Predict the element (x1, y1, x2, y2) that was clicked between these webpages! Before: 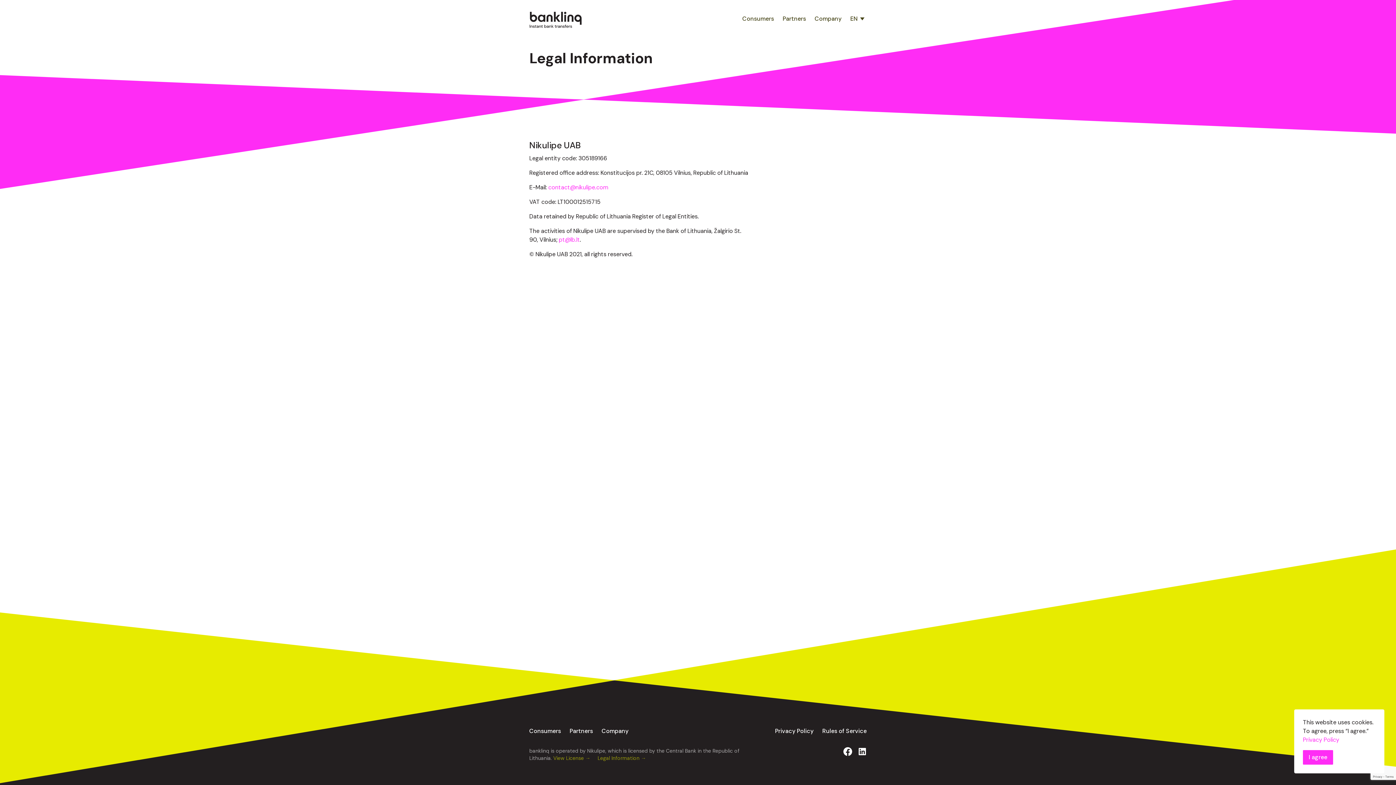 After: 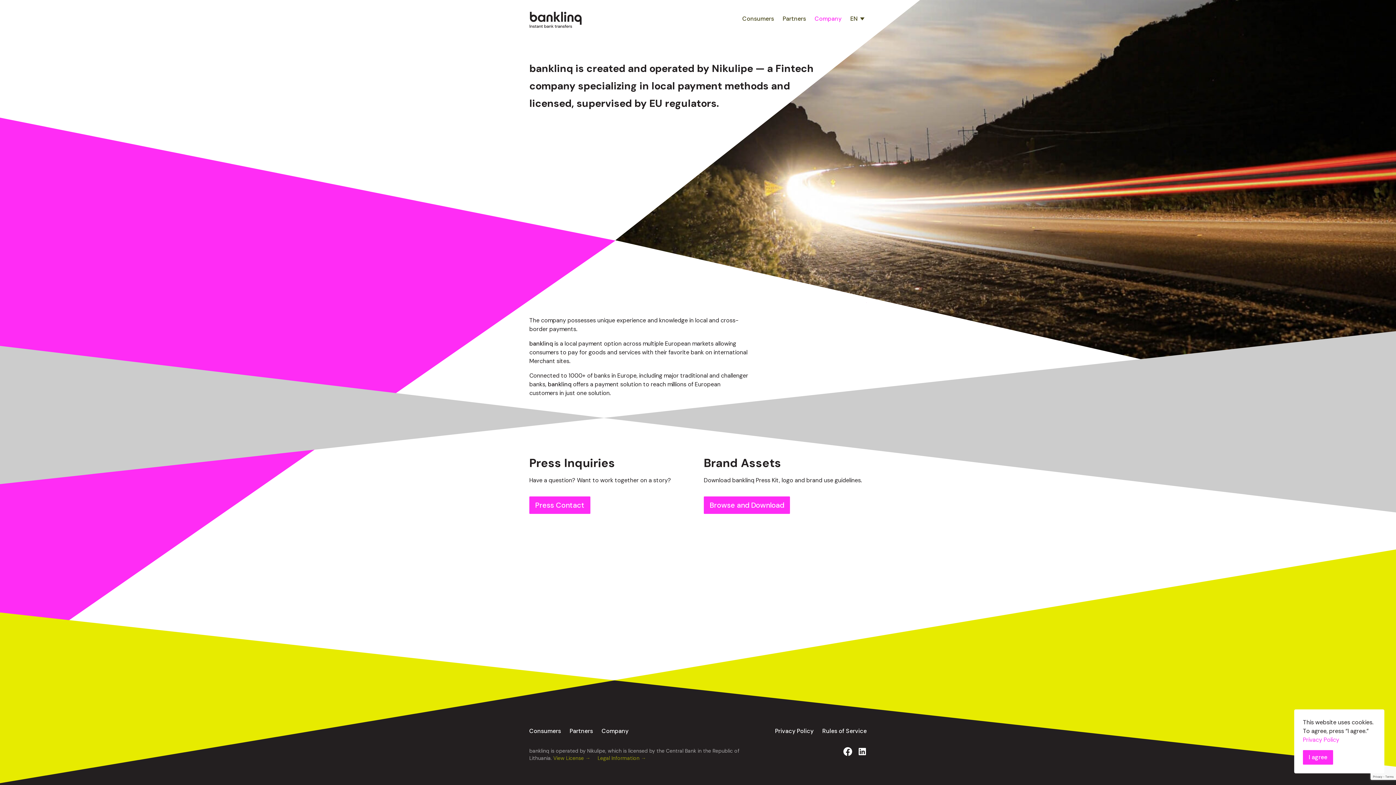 Action: label: Company bbox: (814, 14, 841, 22)